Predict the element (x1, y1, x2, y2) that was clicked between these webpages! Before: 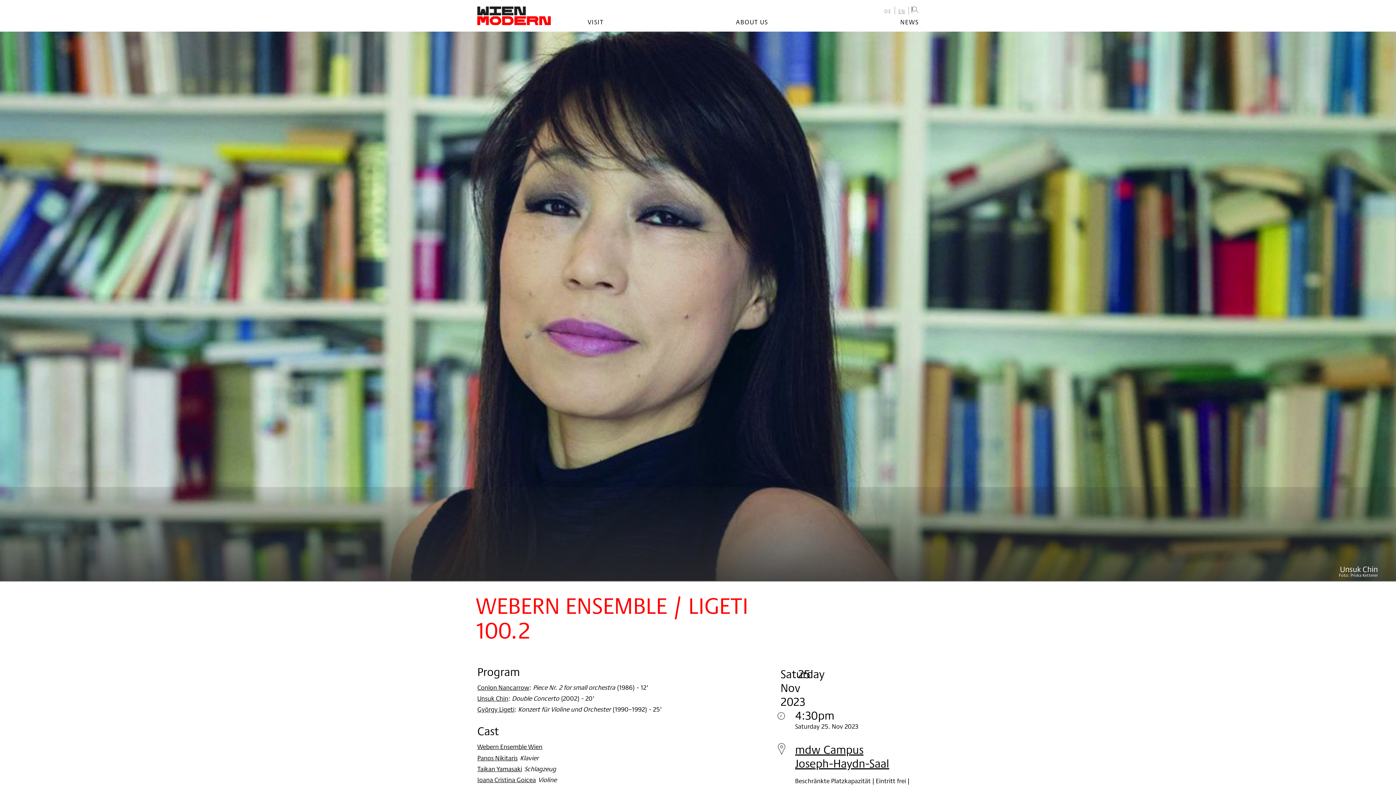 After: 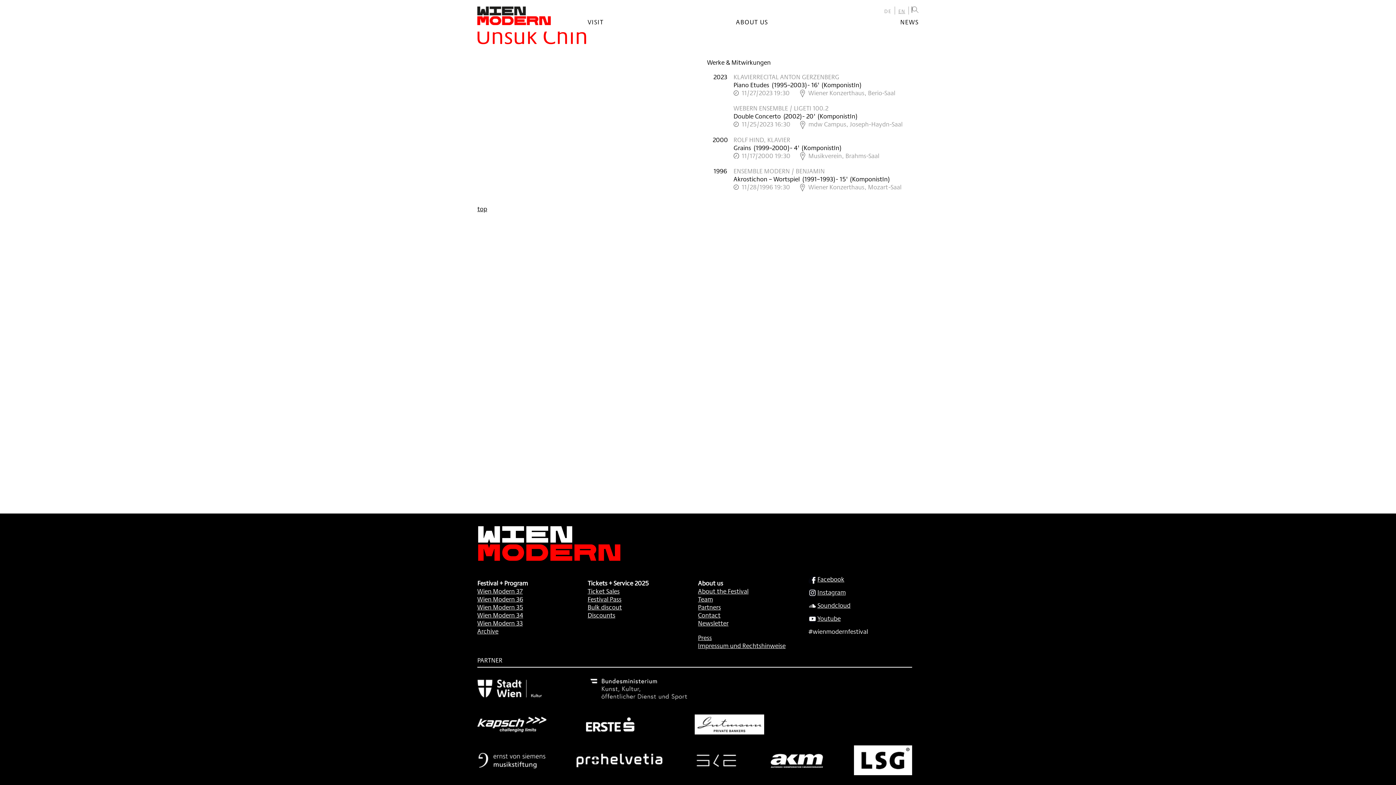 Action: bbox: (477, 693, 508, 703) label: Unsuk Chin